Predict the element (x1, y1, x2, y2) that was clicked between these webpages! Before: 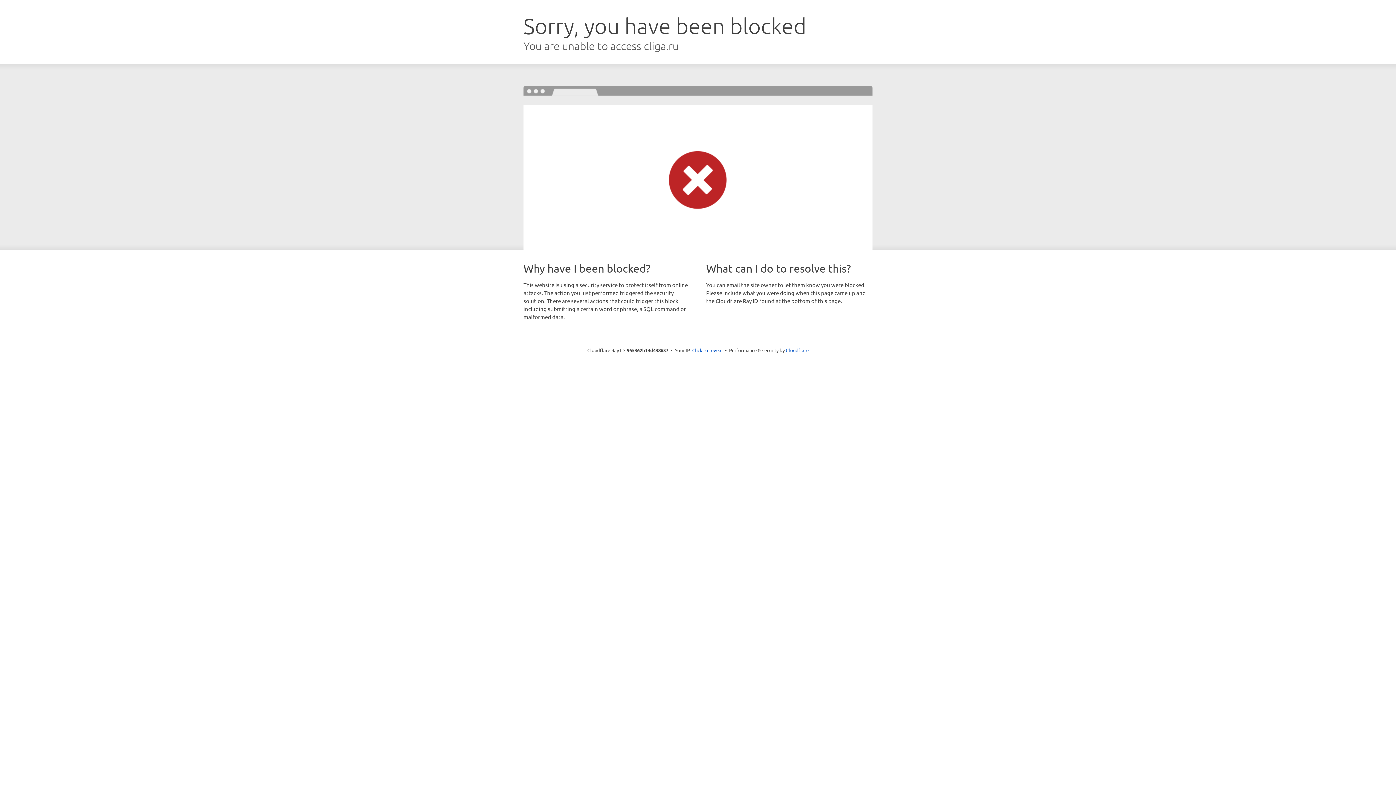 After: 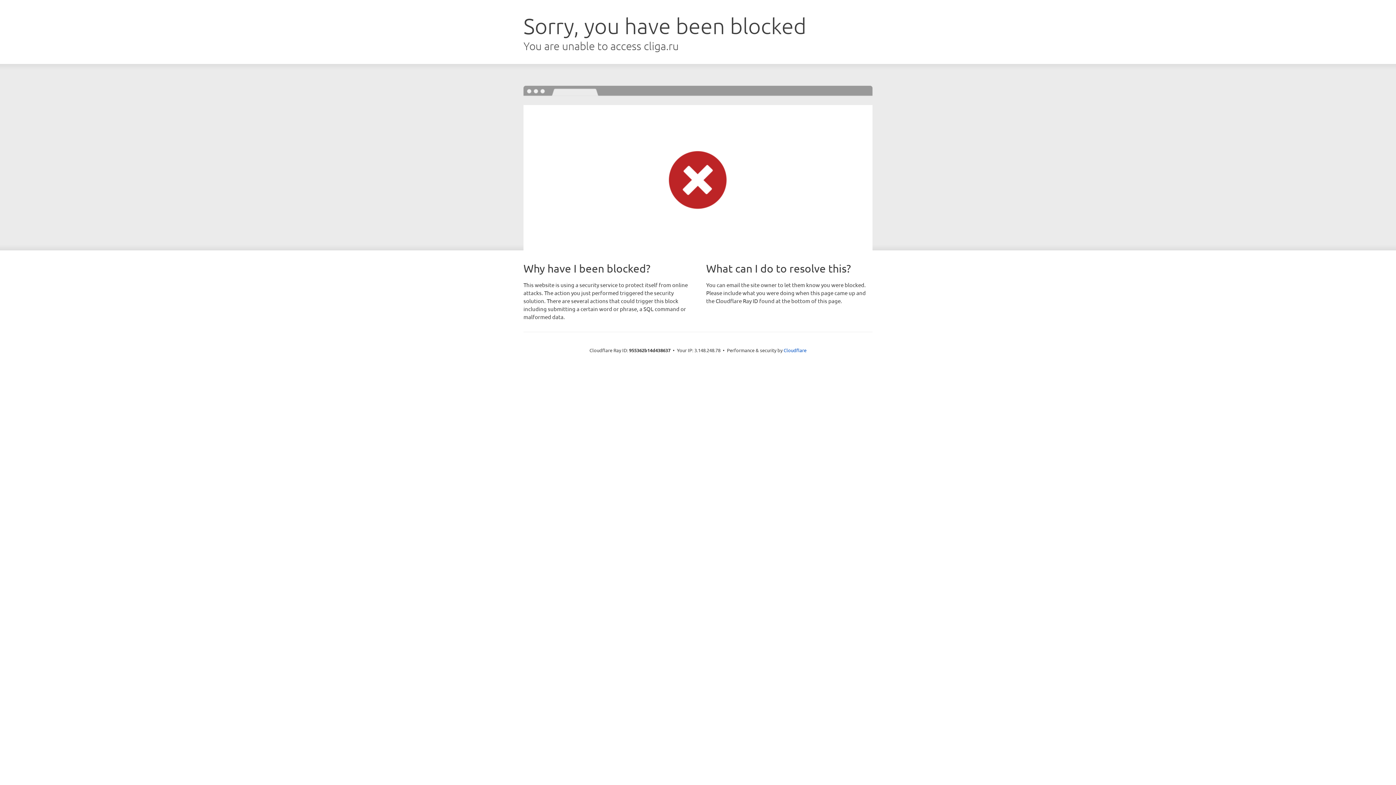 Action: bbox: (692, 346, 722, 353) label: Click to reveal